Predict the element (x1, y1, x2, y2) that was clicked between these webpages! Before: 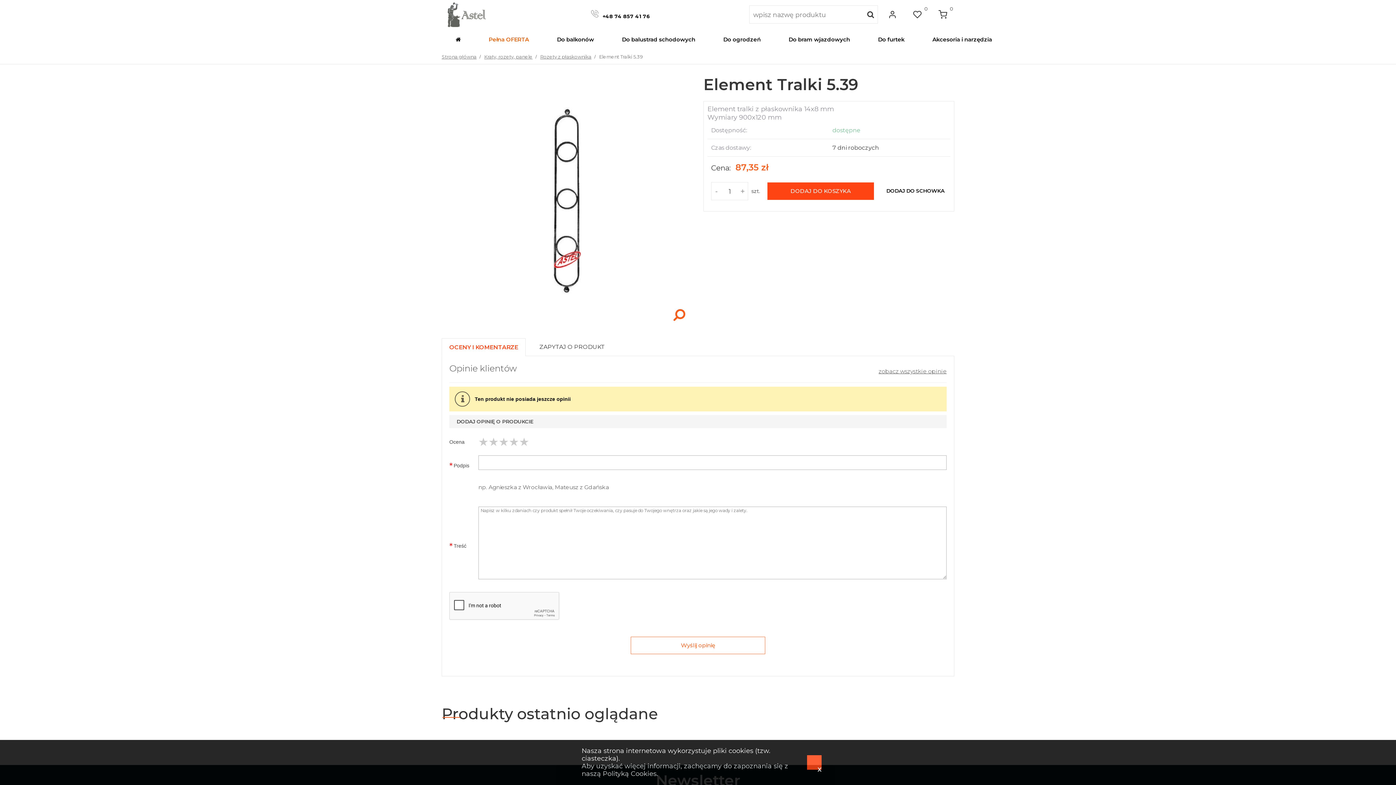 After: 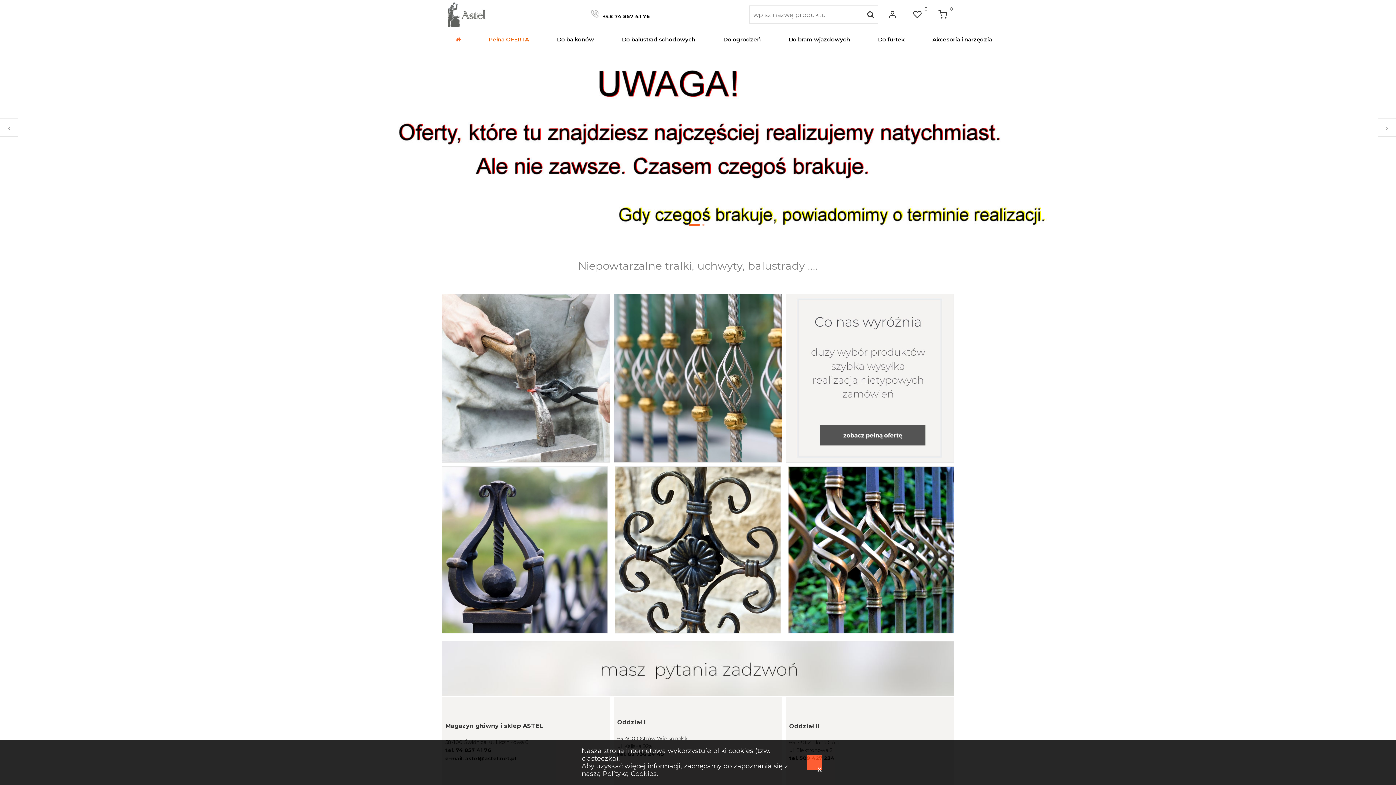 Action: bbox: (455, 29, 460, 49)